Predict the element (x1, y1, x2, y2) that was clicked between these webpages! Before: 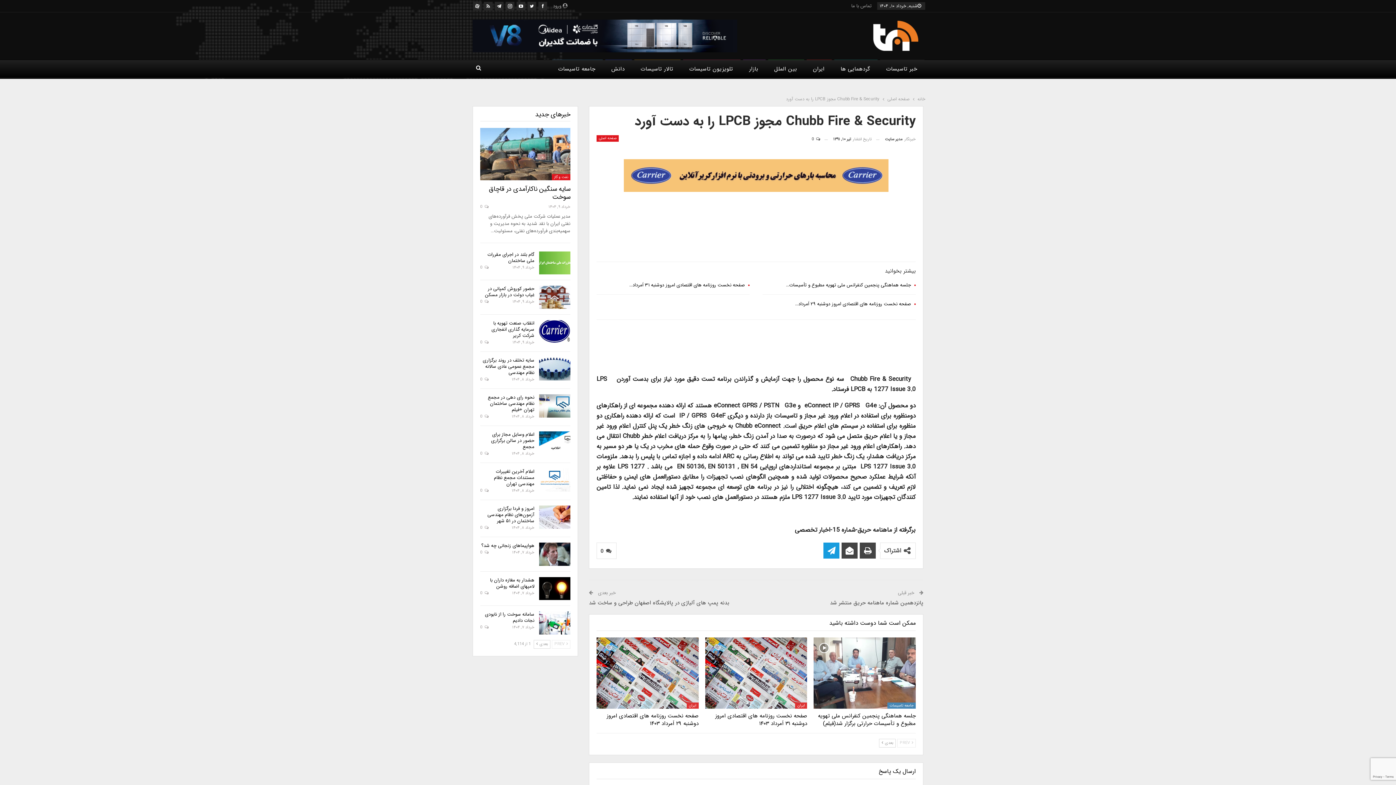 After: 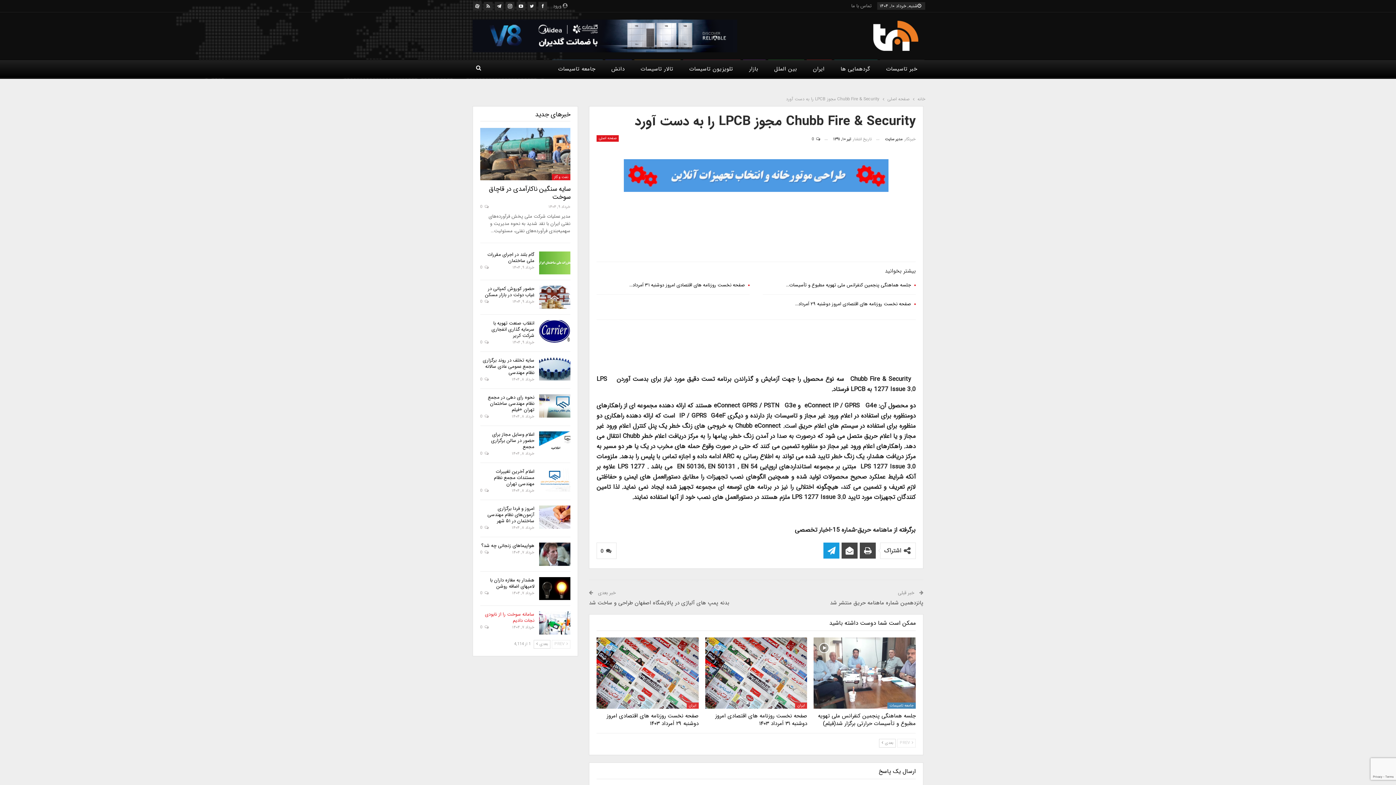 Action: bbox: (539, 611, 570, 634)